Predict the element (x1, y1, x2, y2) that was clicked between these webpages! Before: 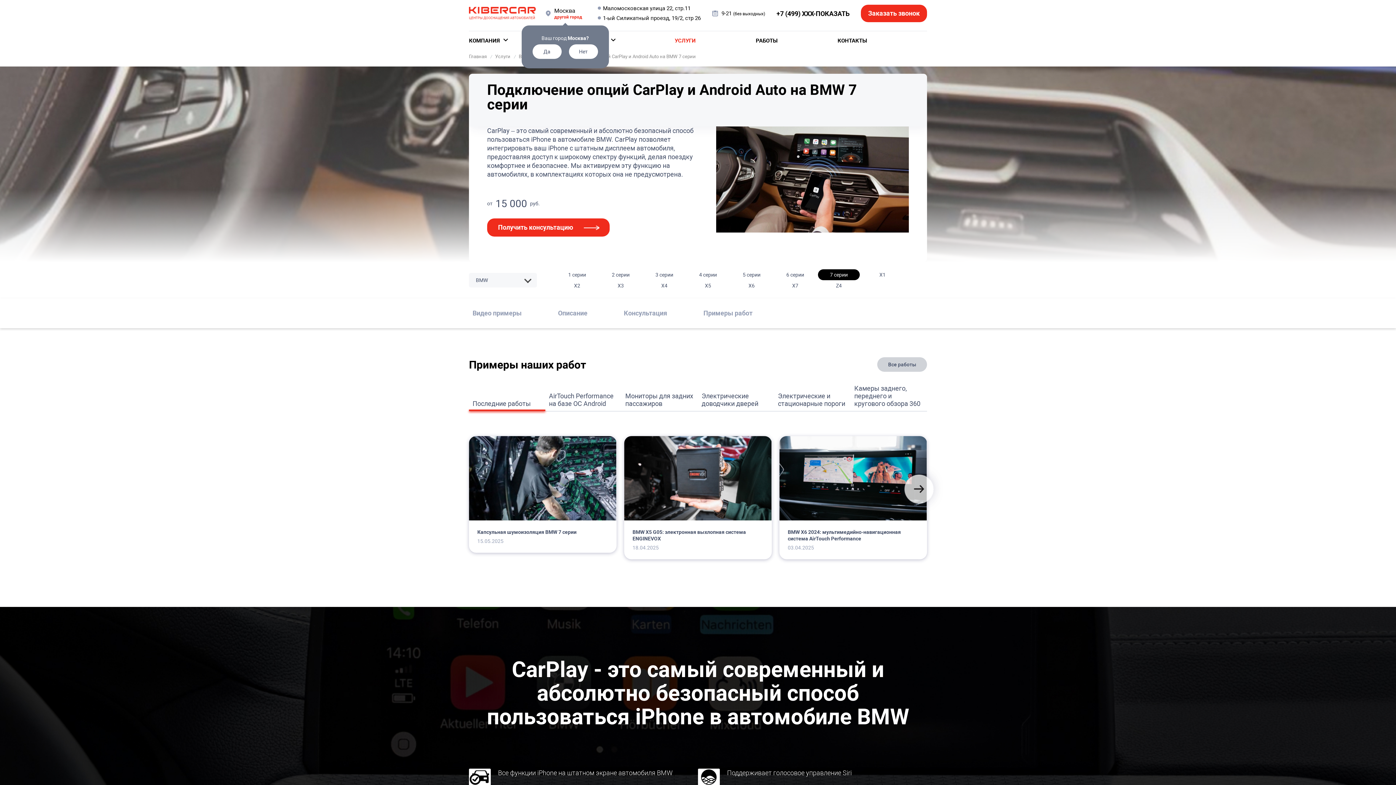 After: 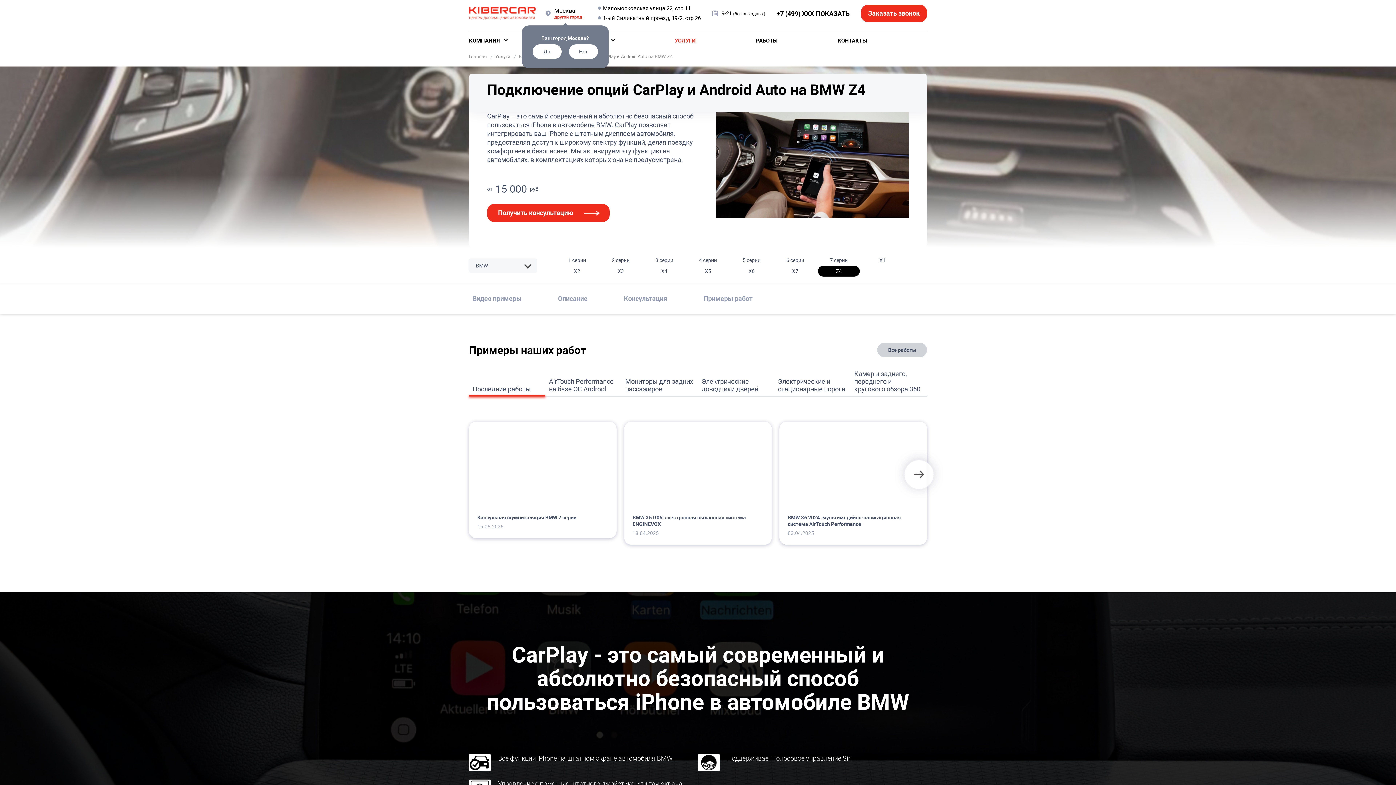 Action: label: Z4 bbox: (818, 280, 860, 291)